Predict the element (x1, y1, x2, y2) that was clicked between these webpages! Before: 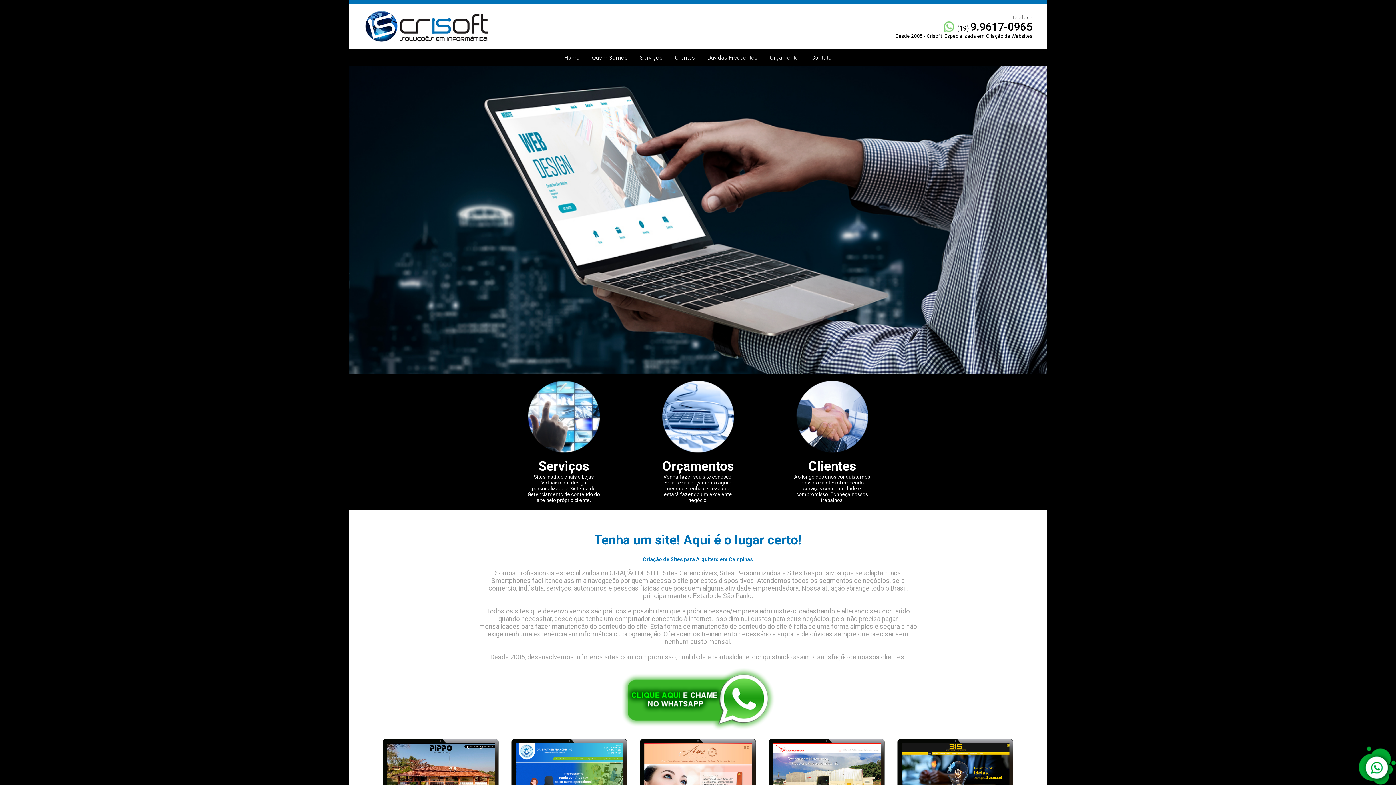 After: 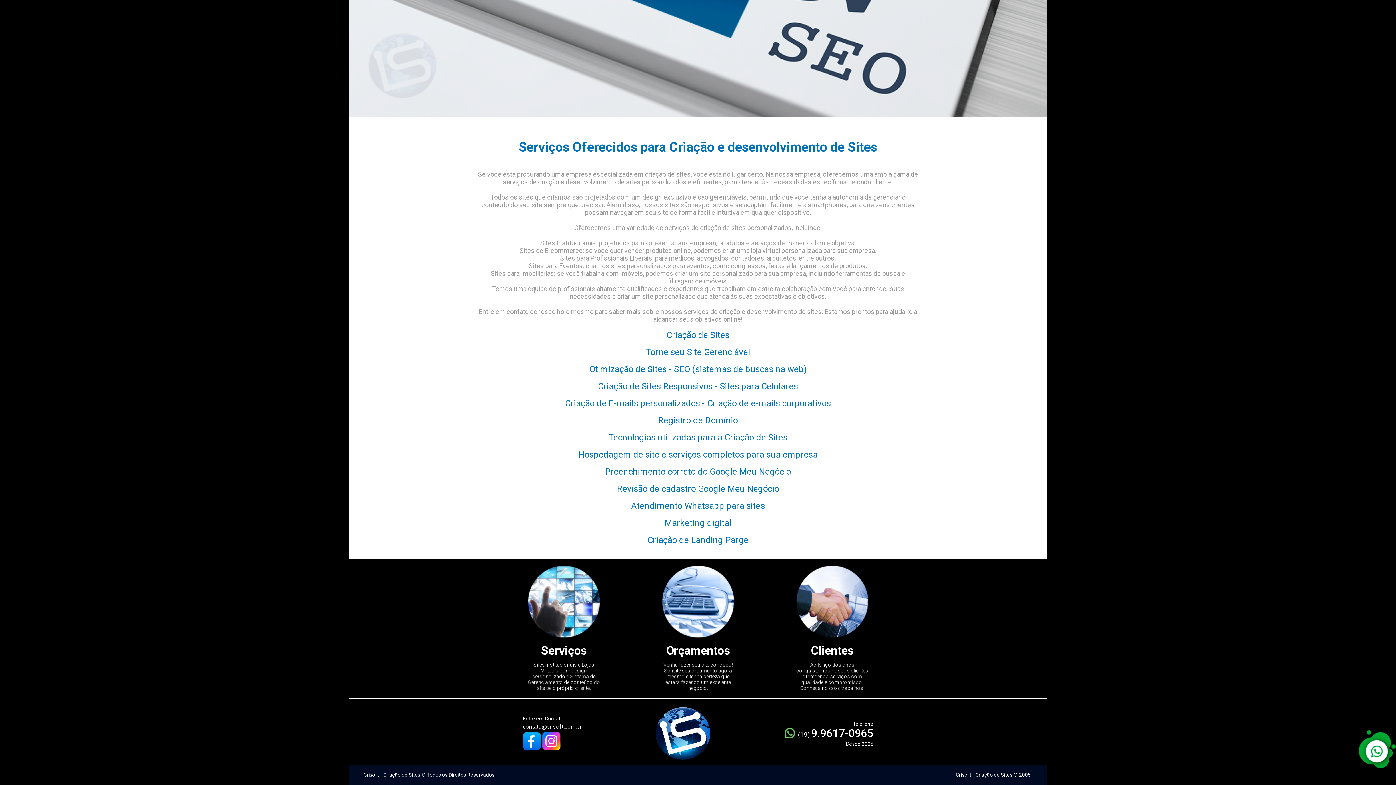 Action: label: Serviços bbox: (640, 49, 662, 65)